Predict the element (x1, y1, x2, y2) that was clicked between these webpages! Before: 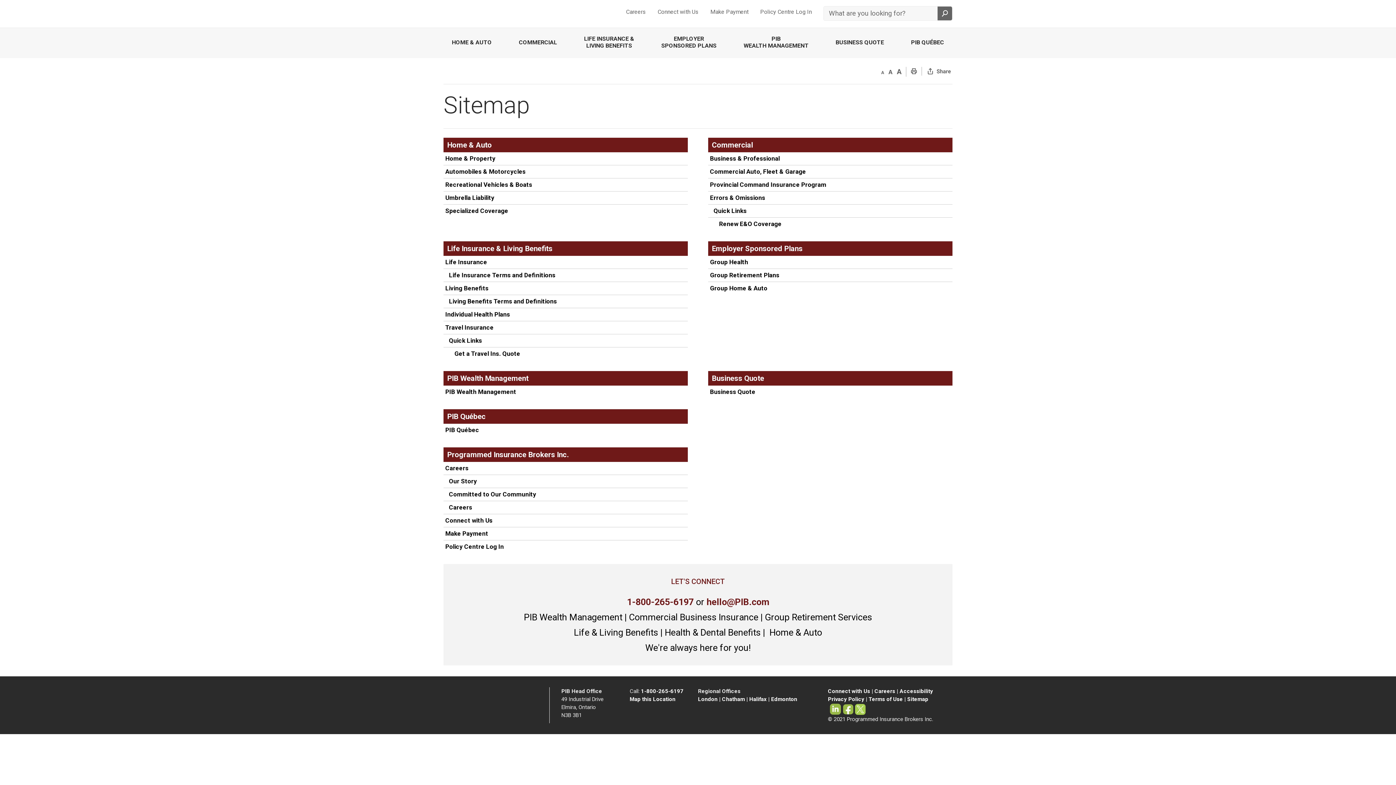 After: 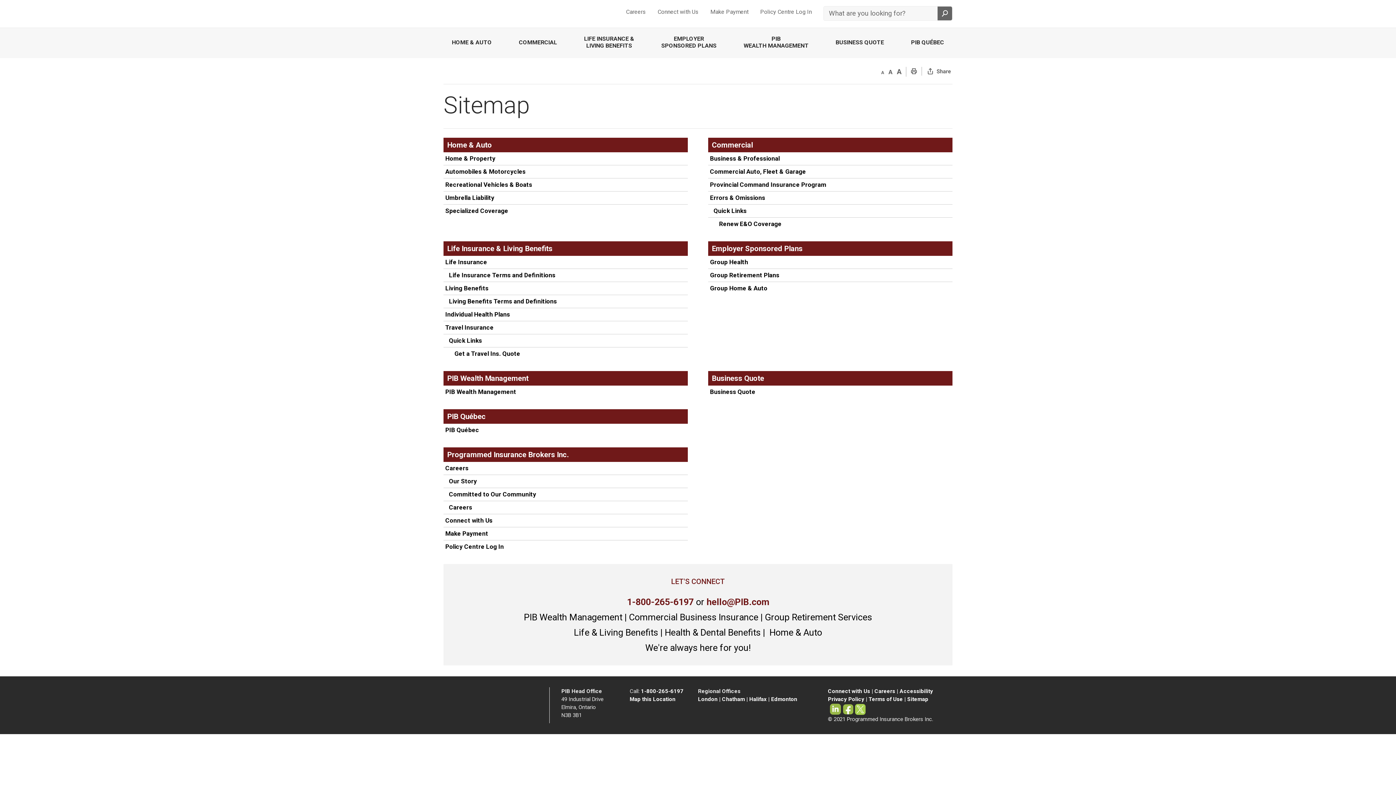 Action: label: PIB Wealth Management bbox: (443, 371, 532, 385)